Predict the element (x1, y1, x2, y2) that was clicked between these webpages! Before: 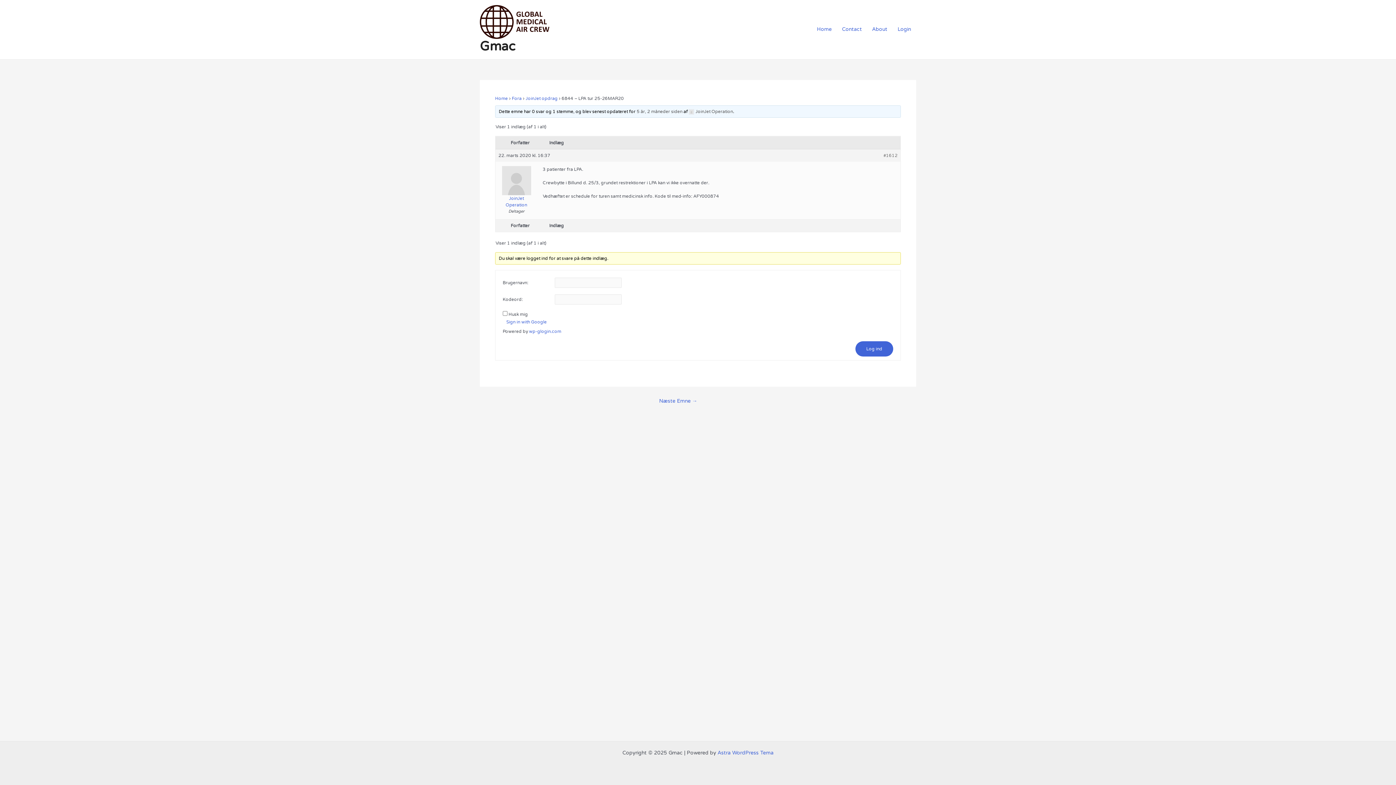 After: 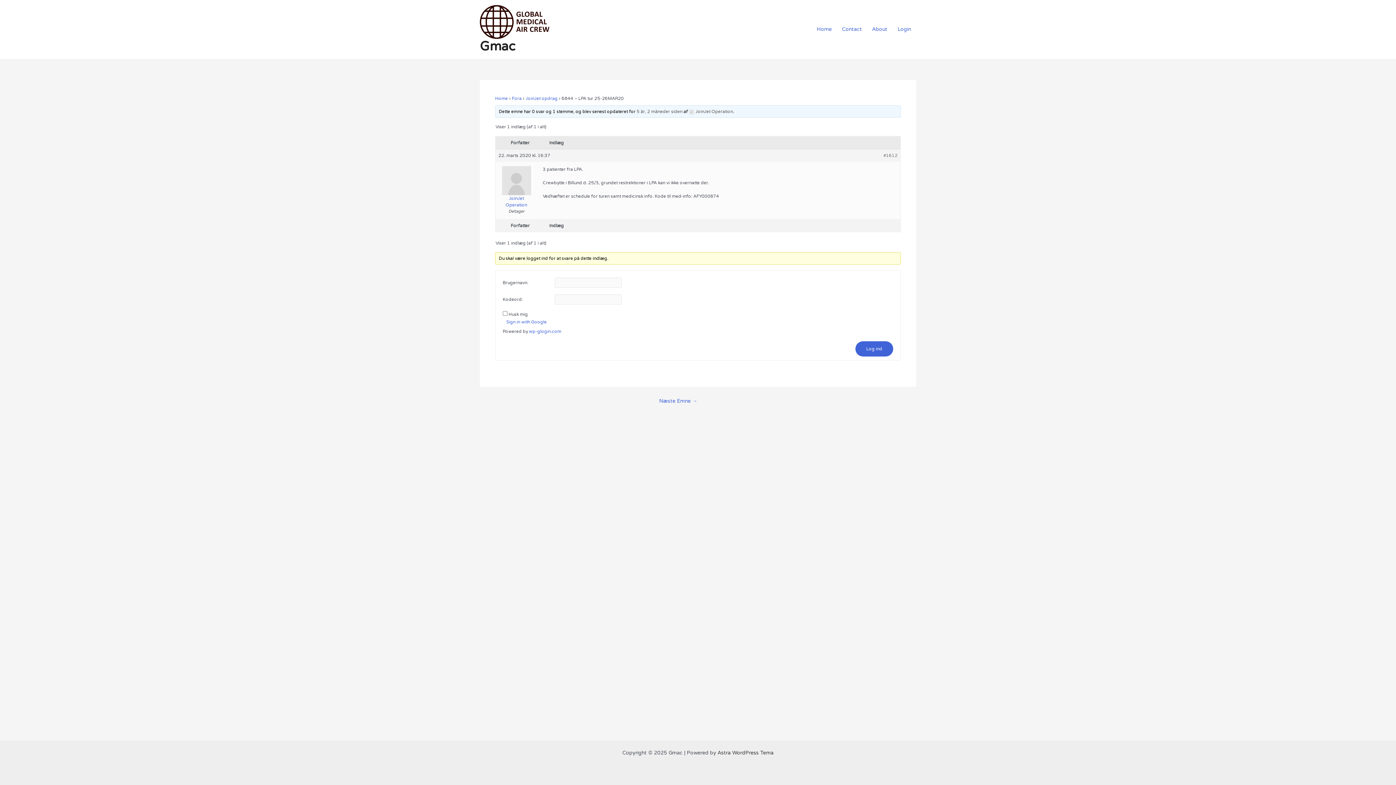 Action: label: Astra WordPress Tema bbox: (717, 750, 773, 756)